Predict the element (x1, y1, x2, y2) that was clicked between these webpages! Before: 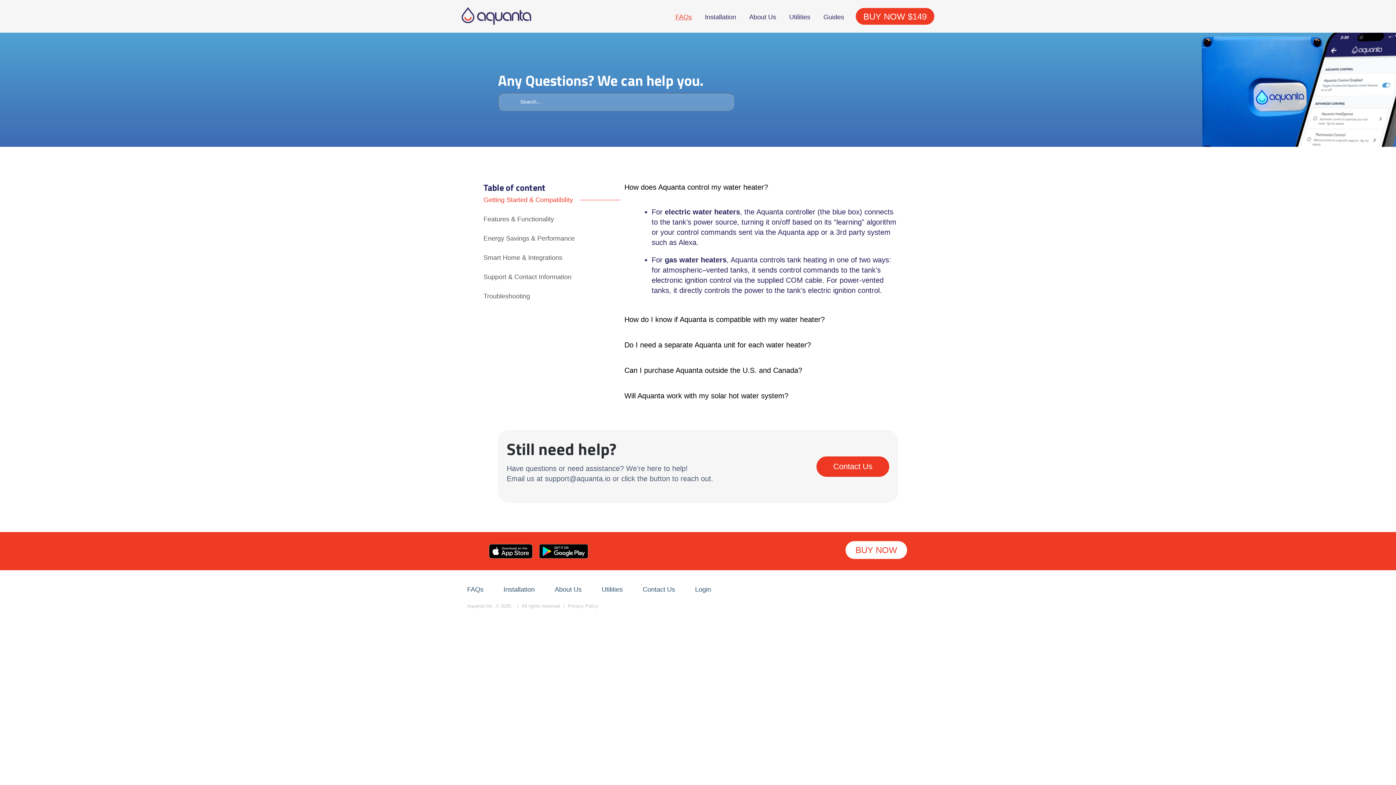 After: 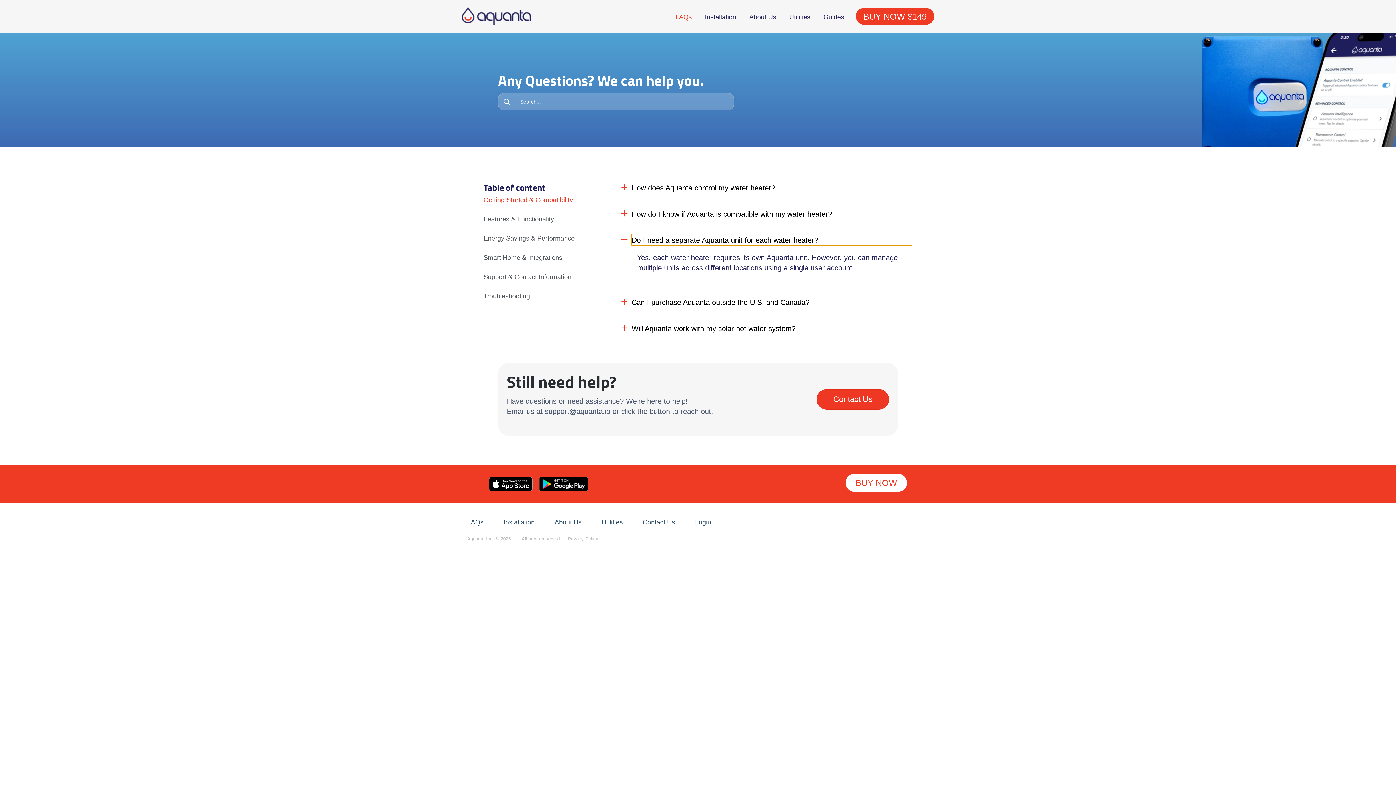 Action: bbox: (624, 340, 912, 350) label: Do I need a separate Aquanta unit for each water heater?